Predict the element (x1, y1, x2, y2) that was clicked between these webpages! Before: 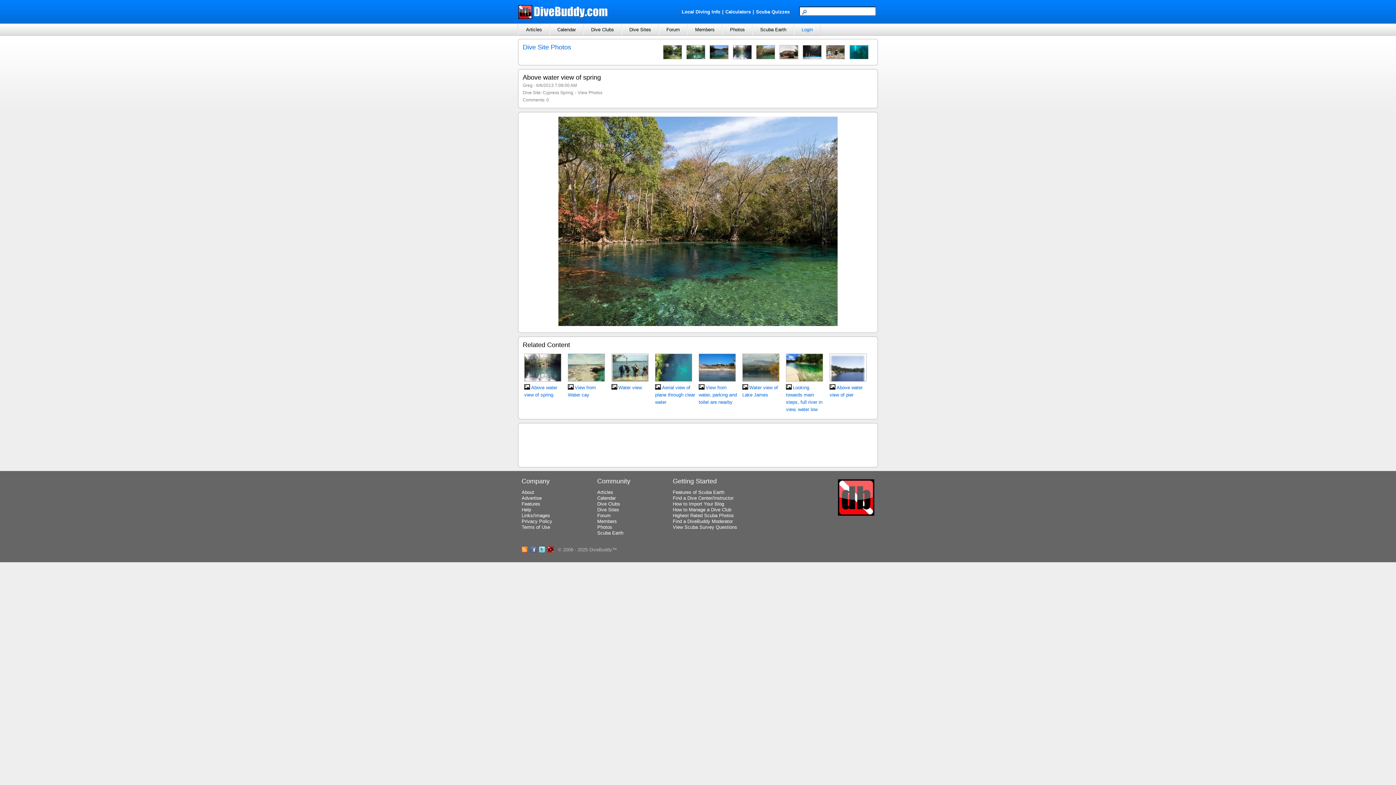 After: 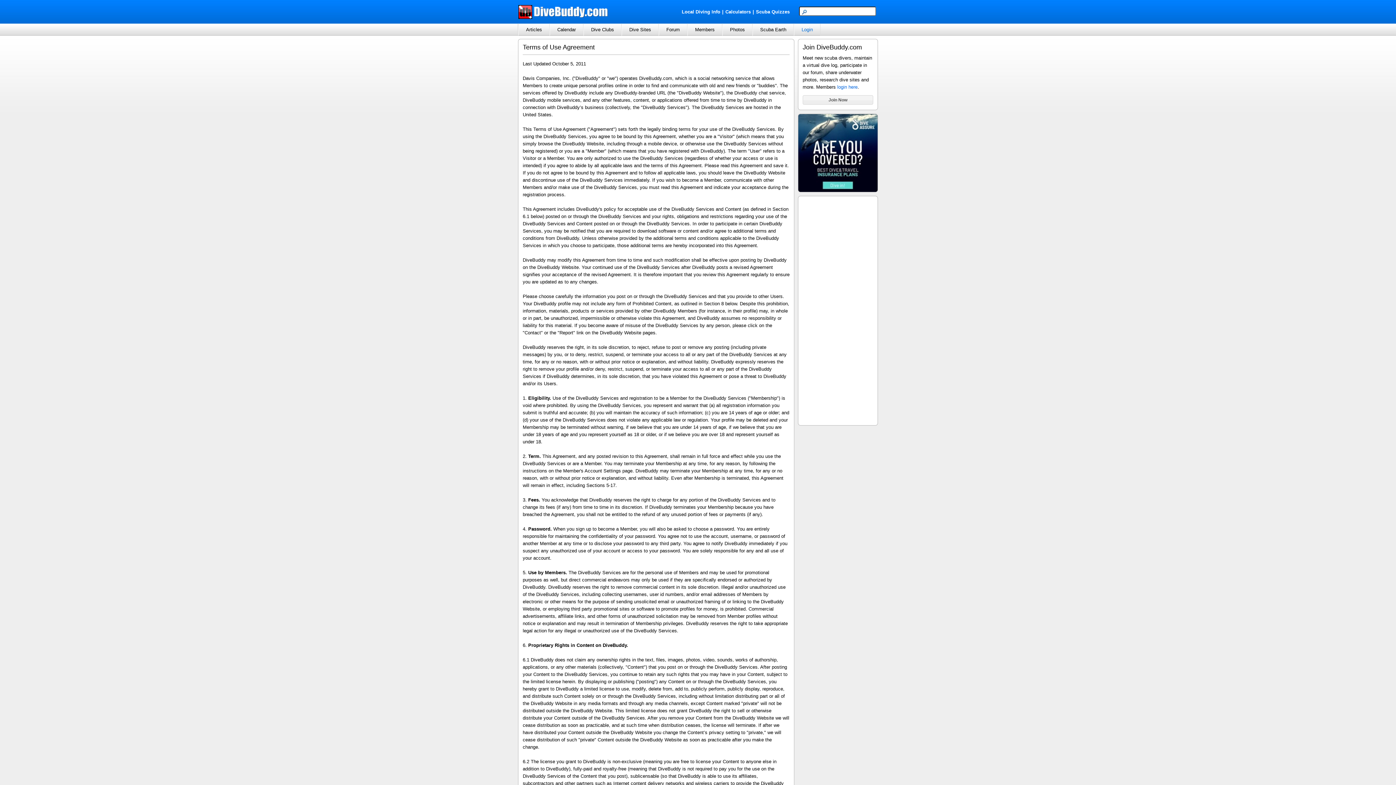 Action: bbox: (521, 524, 554, 530) label: Terms of Use